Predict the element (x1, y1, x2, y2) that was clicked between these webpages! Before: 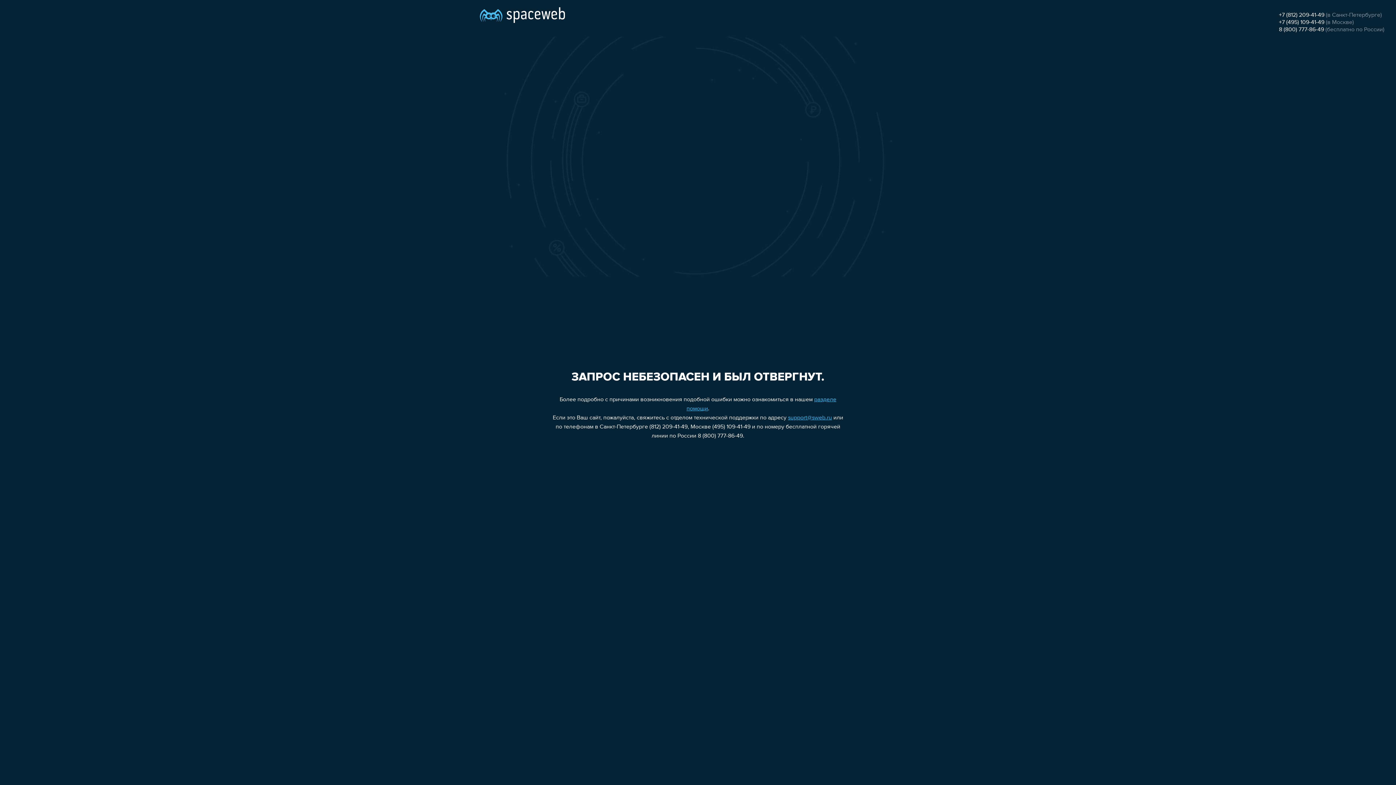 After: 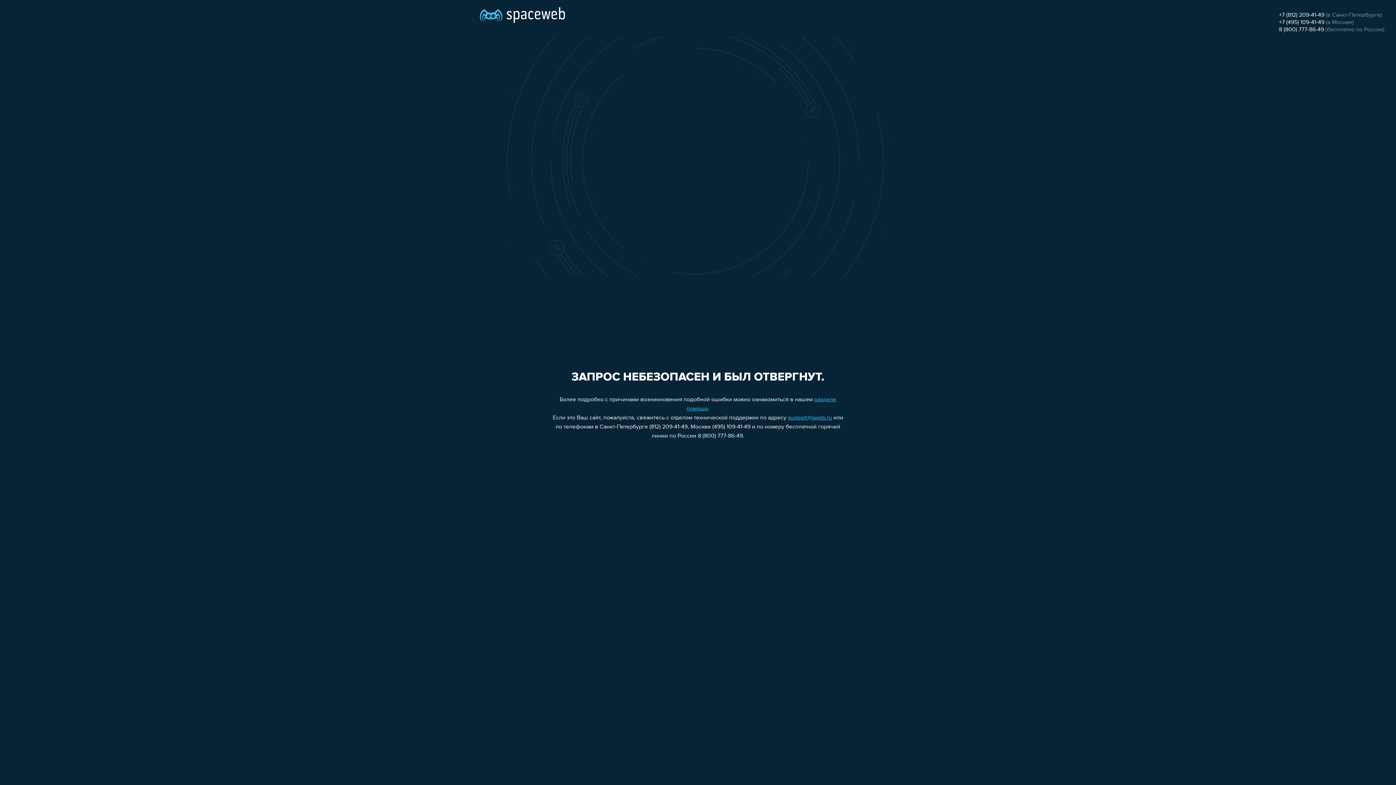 Action: label: +7 (495) 109-41-49 bbox: (1279, 19, 1324, 25)